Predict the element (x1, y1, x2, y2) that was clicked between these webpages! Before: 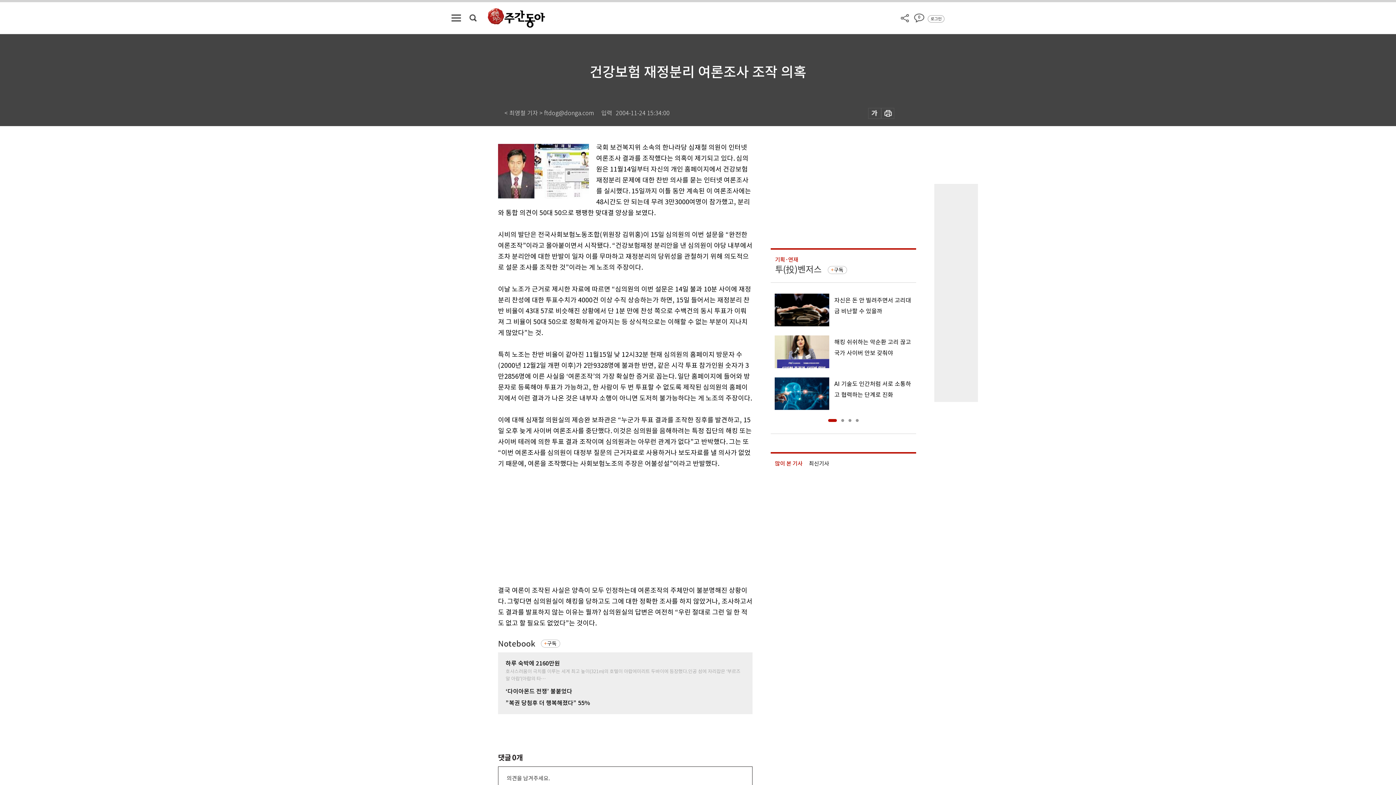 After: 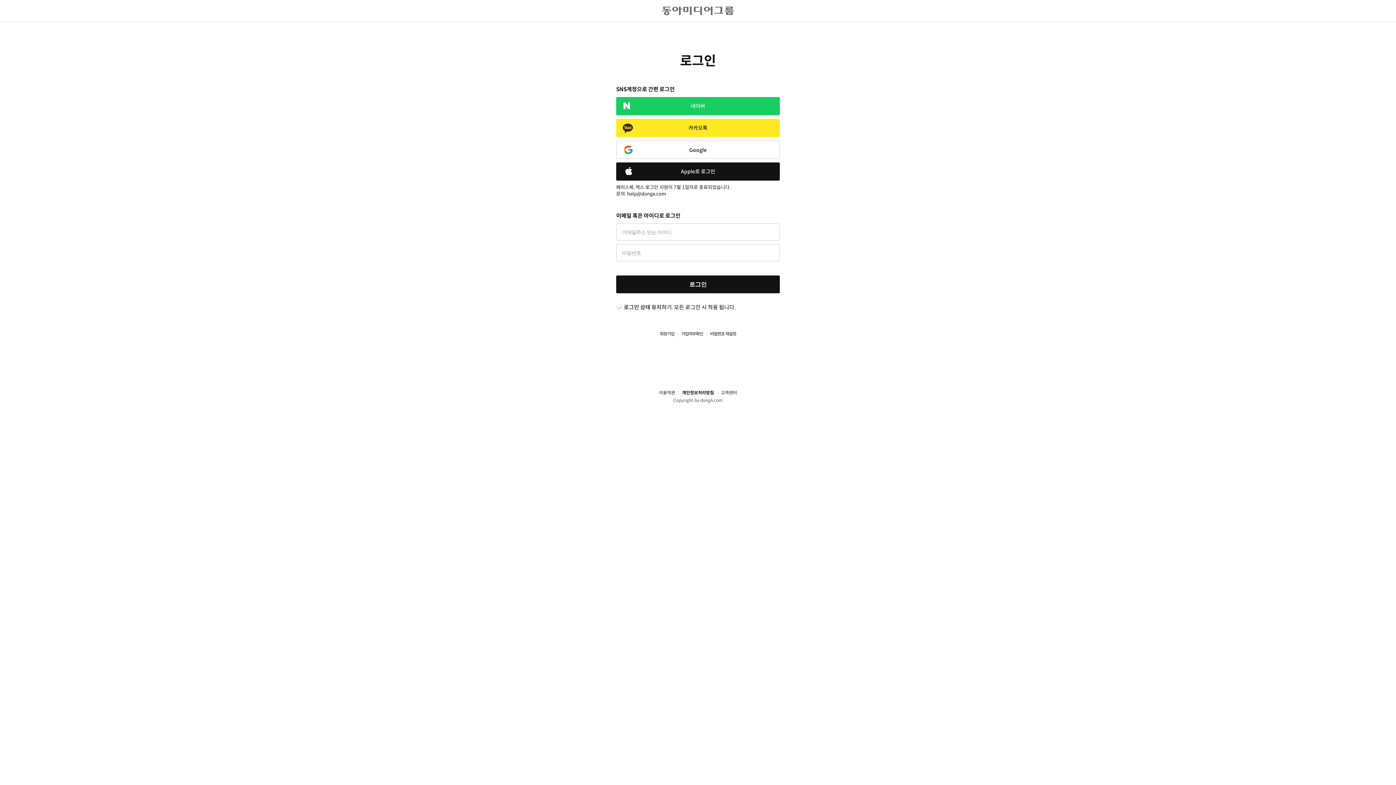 Action: bbox: (928, 15, 944, 22) label: 로그인